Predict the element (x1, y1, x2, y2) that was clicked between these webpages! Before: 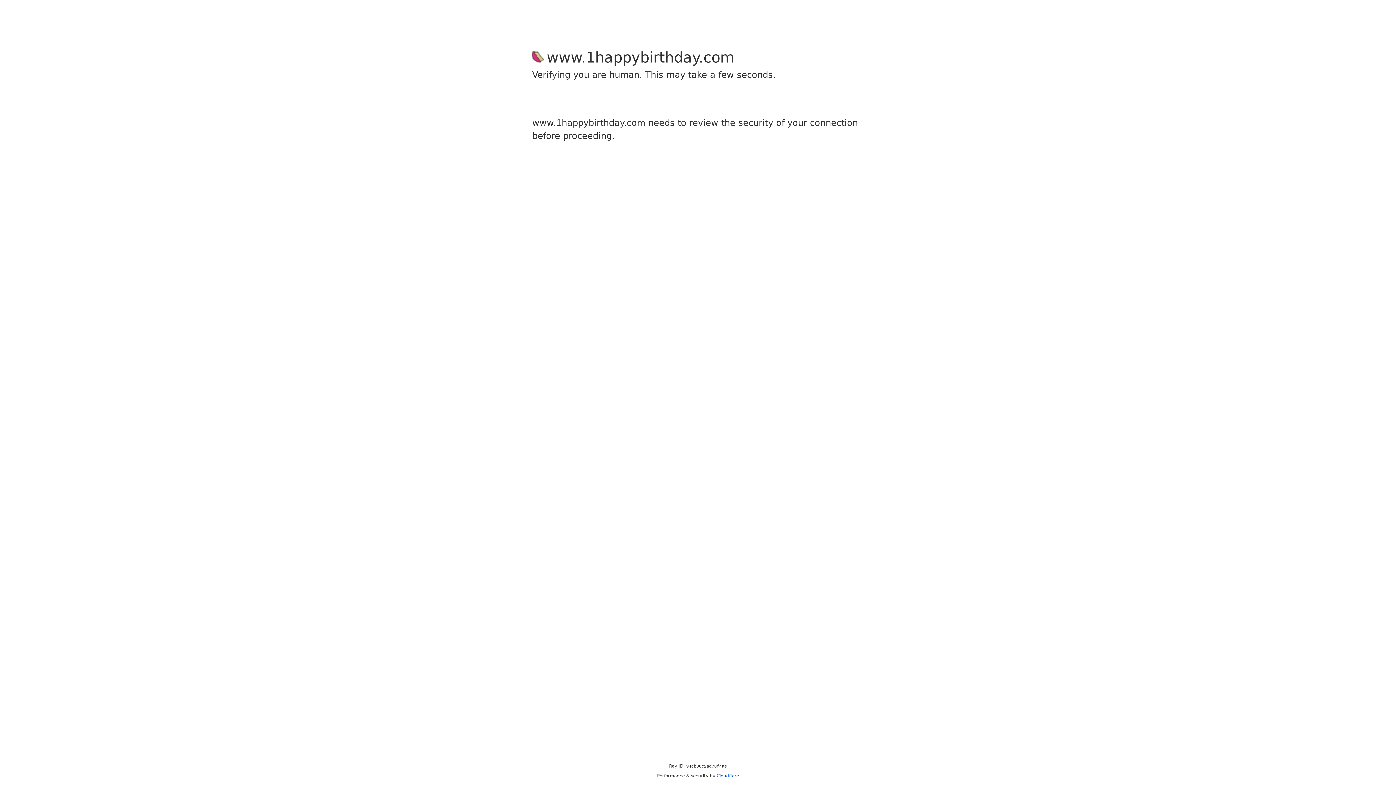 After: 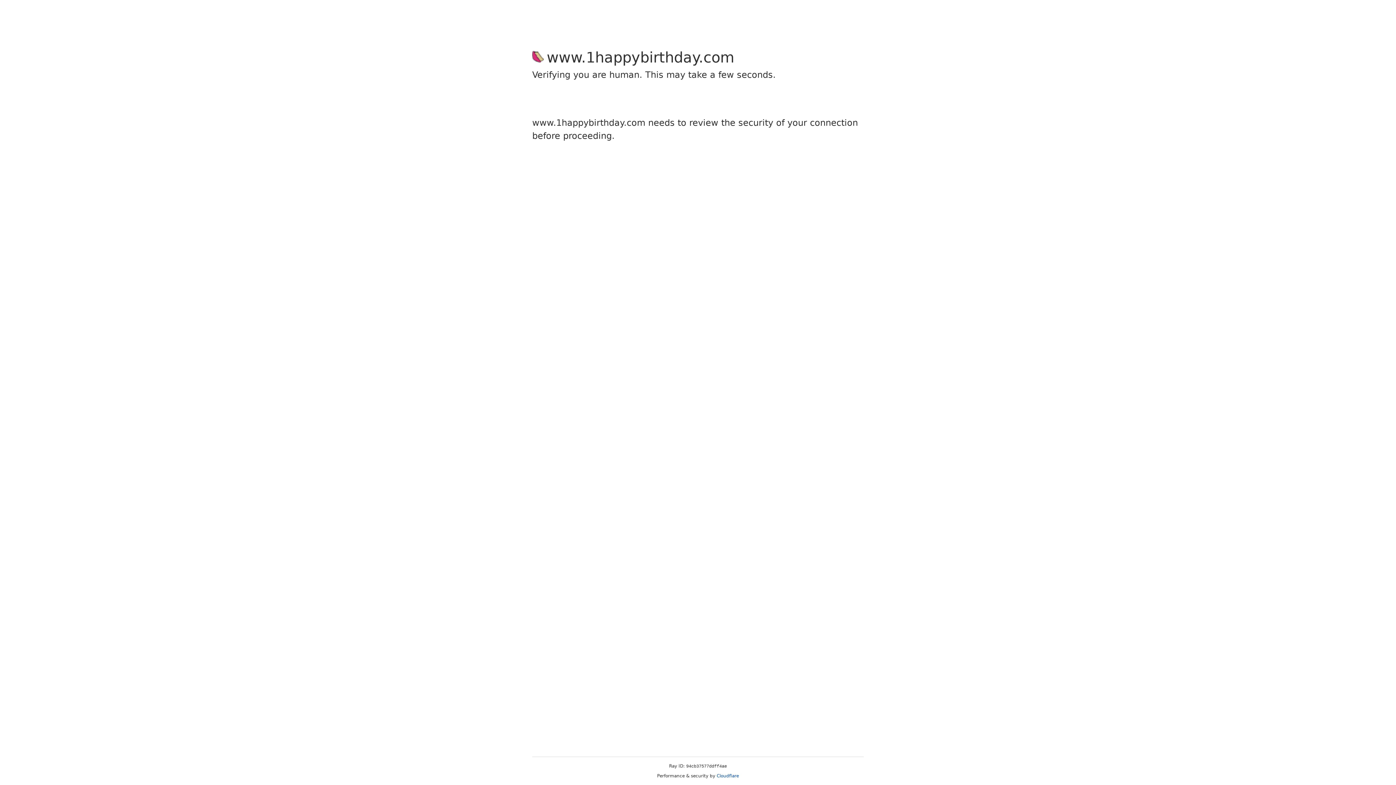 Action: bbox: (716, 773, 739, 778) label: Cloudflare